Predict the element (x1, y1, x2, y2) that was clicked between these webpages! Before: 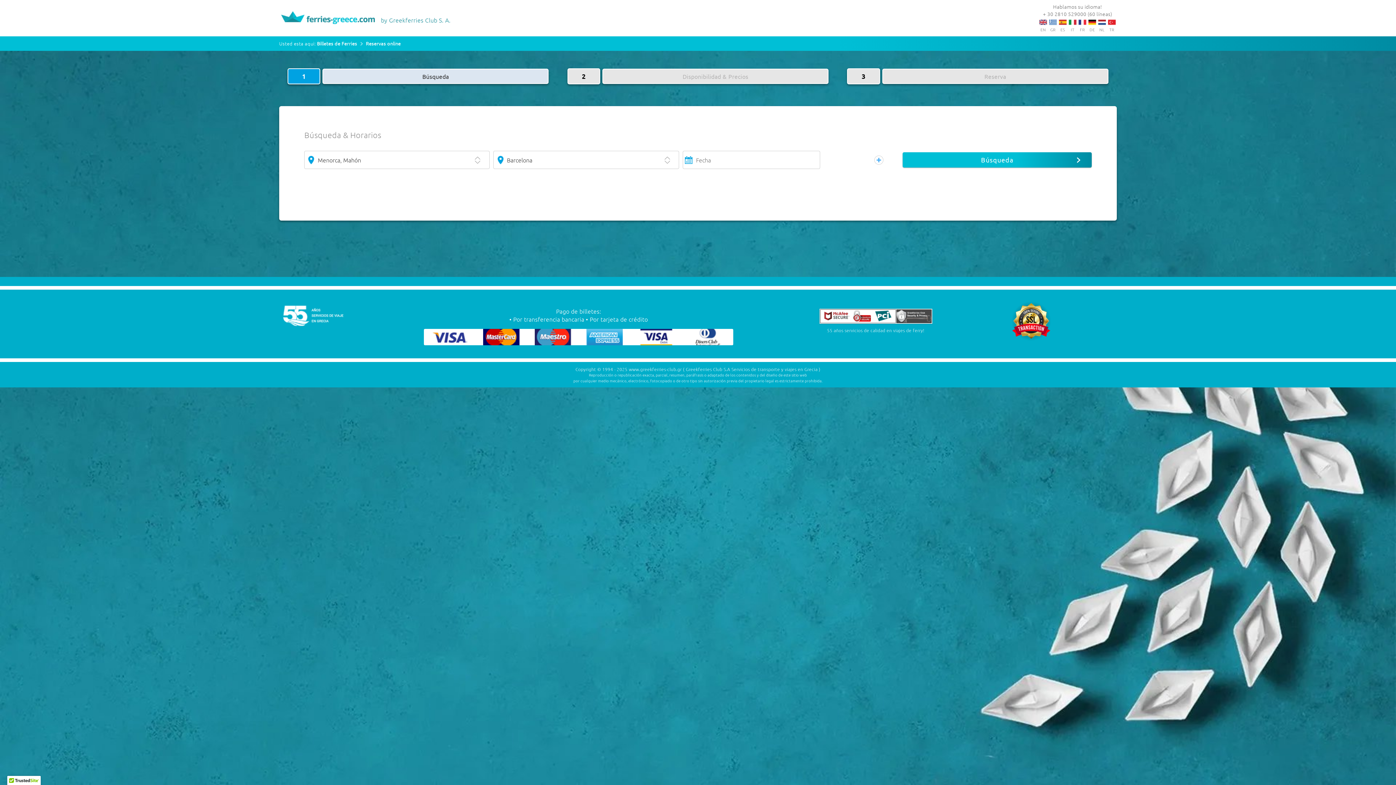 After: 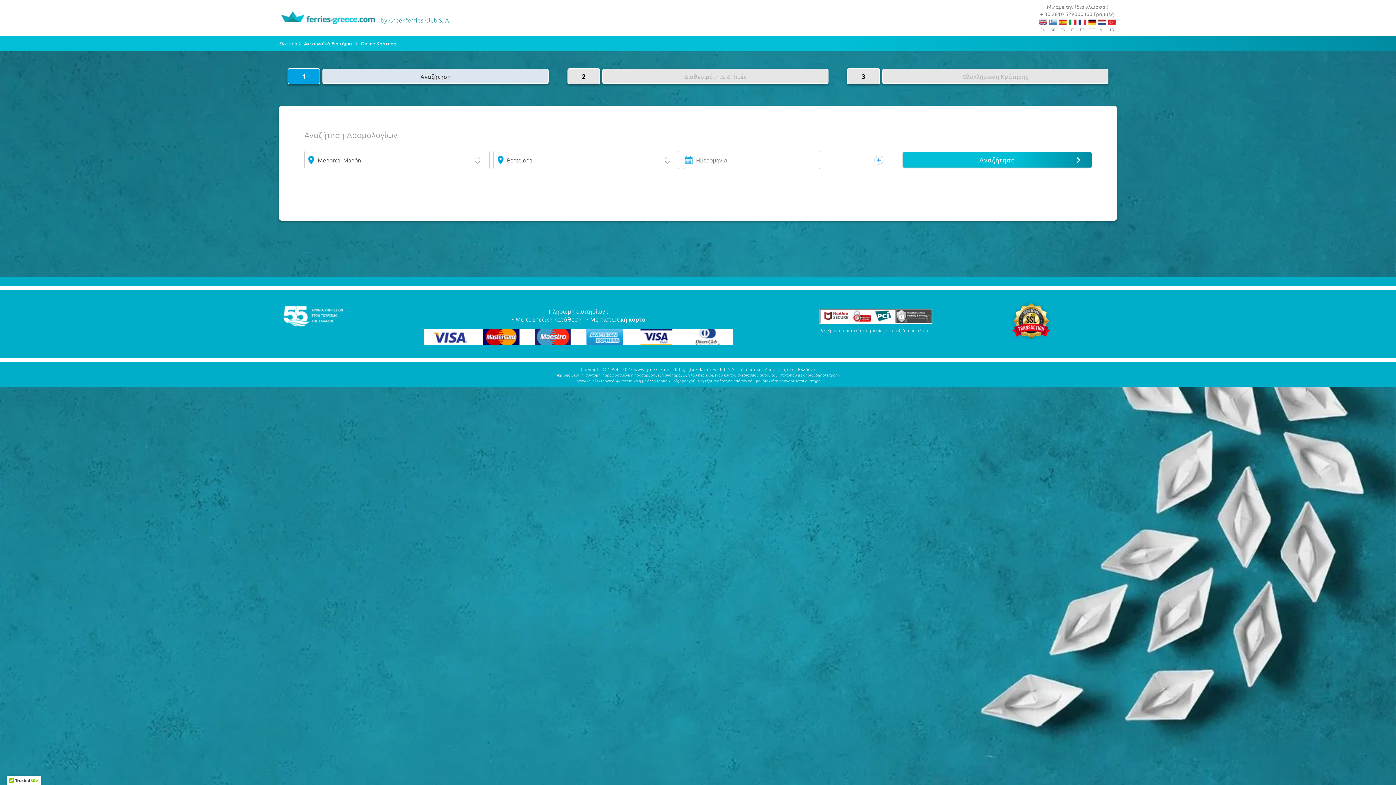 Action: label: GR bbox: (1048, 18, 1058, 25)